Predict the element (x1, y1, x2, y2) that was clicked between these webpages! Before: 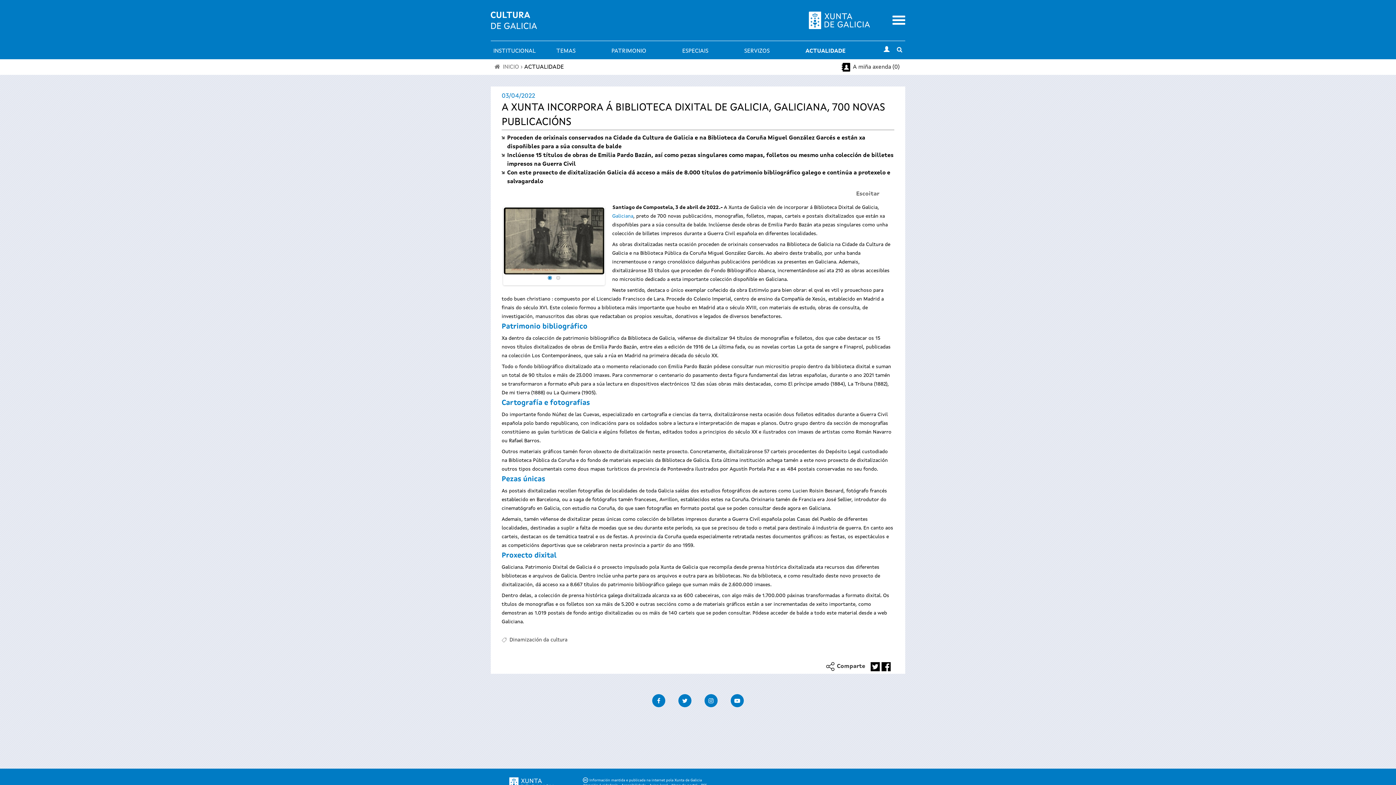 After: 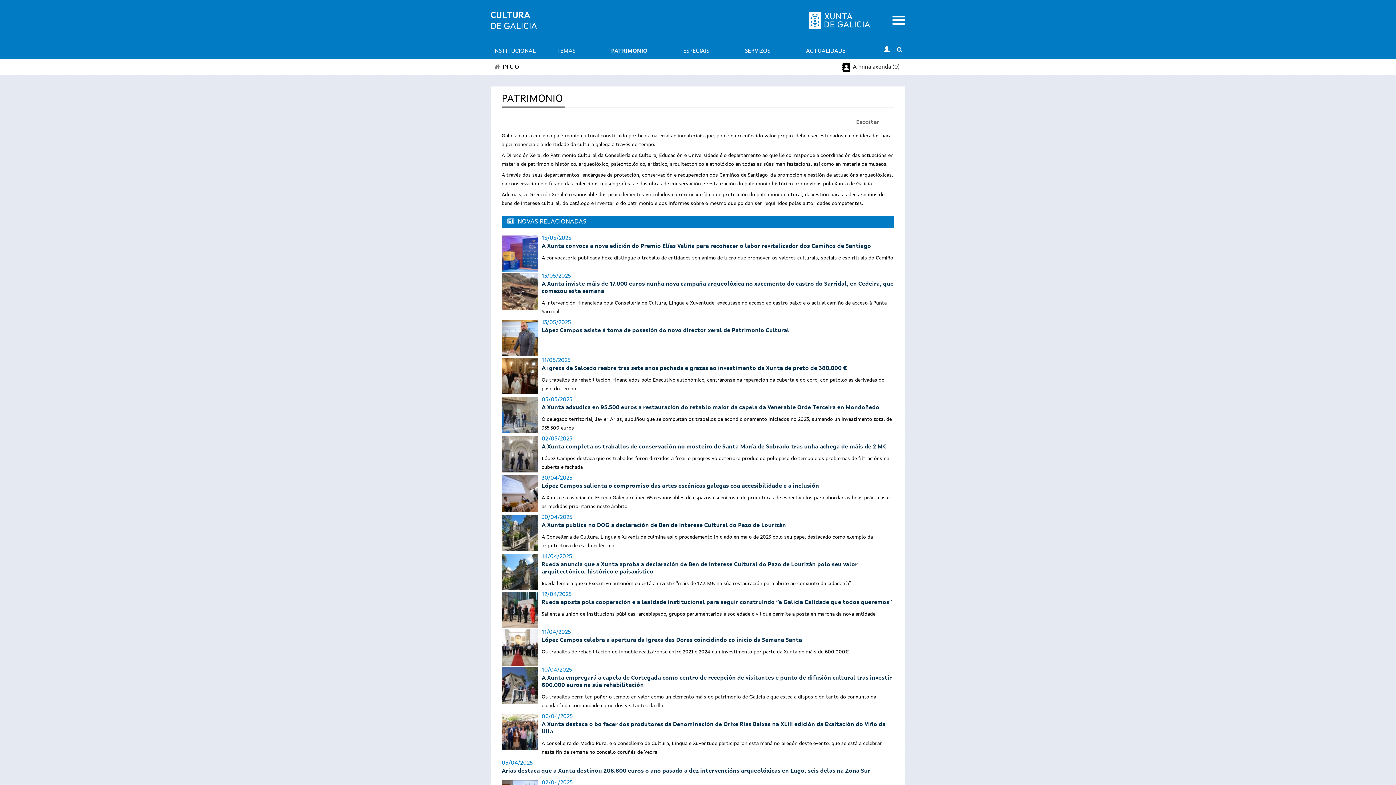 Action: label: PATRIMONIO bbox: (609, 46, 649, 56)